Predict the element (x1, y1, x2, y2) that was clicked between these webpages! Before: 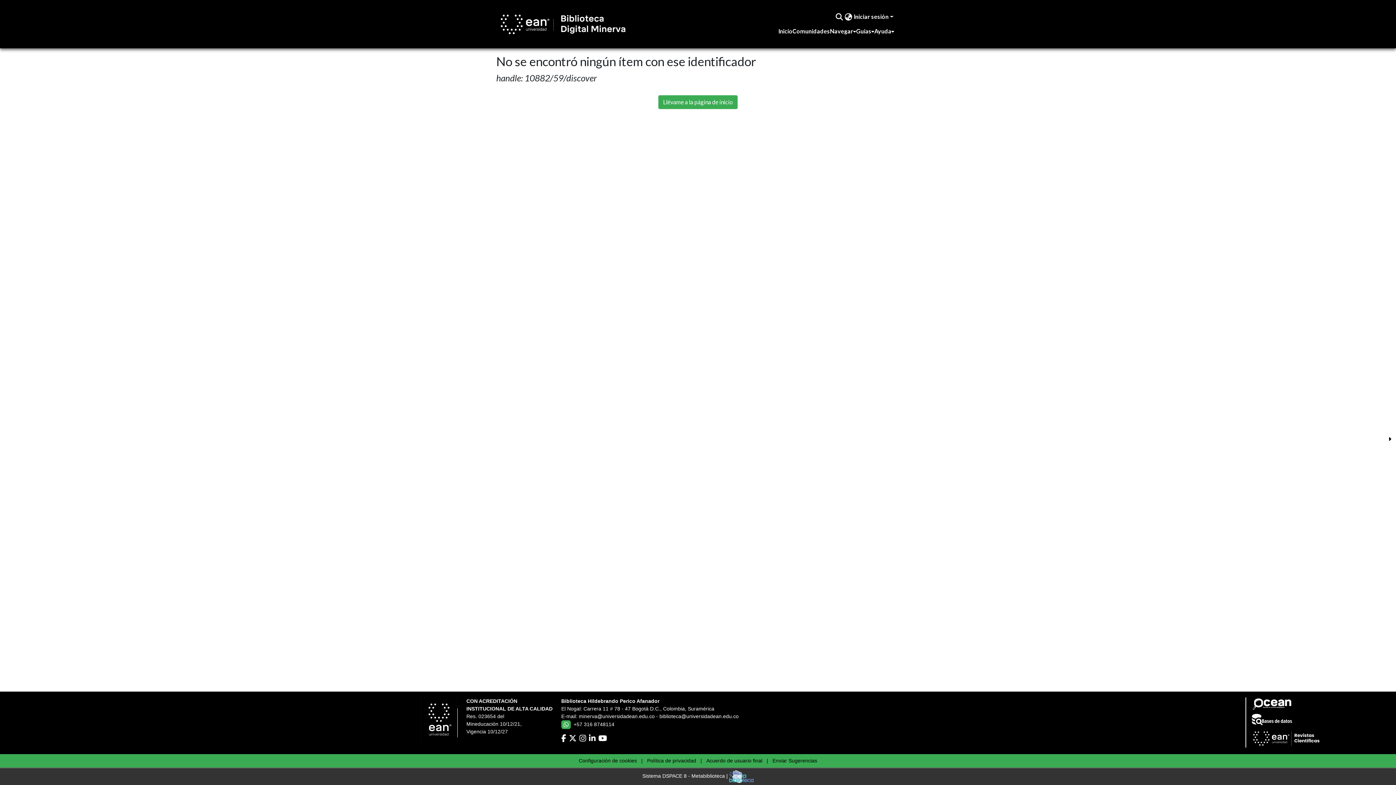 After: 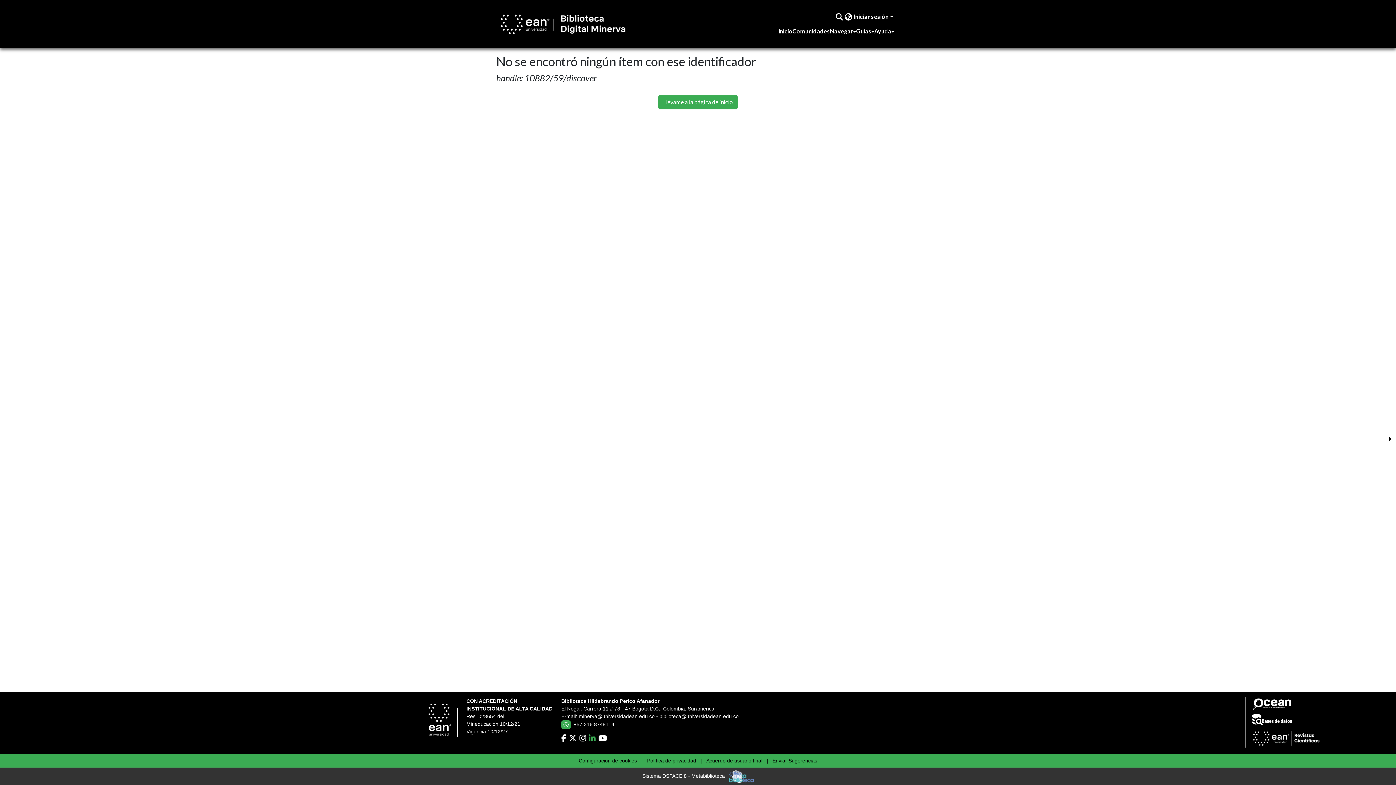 Action: bbox: (589, 735, 595, 742)